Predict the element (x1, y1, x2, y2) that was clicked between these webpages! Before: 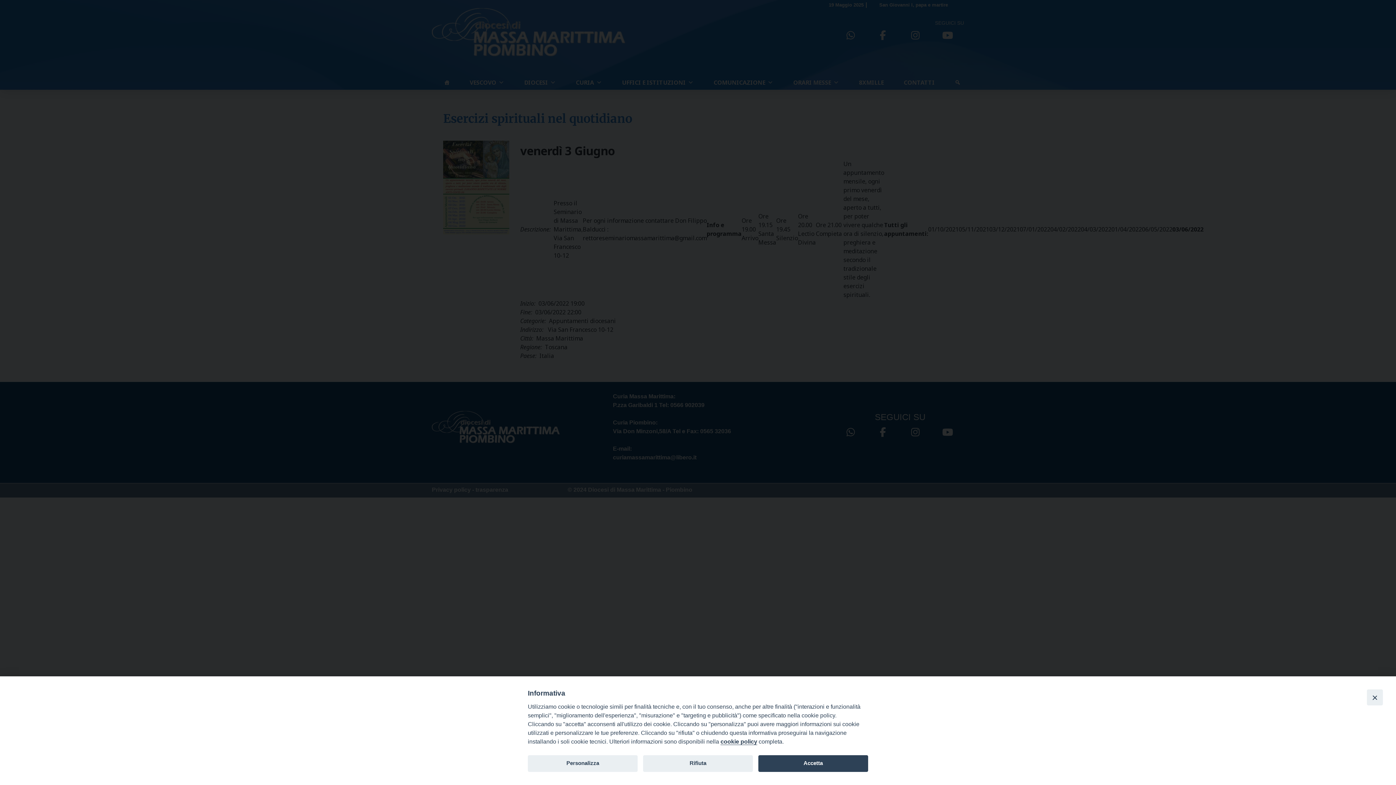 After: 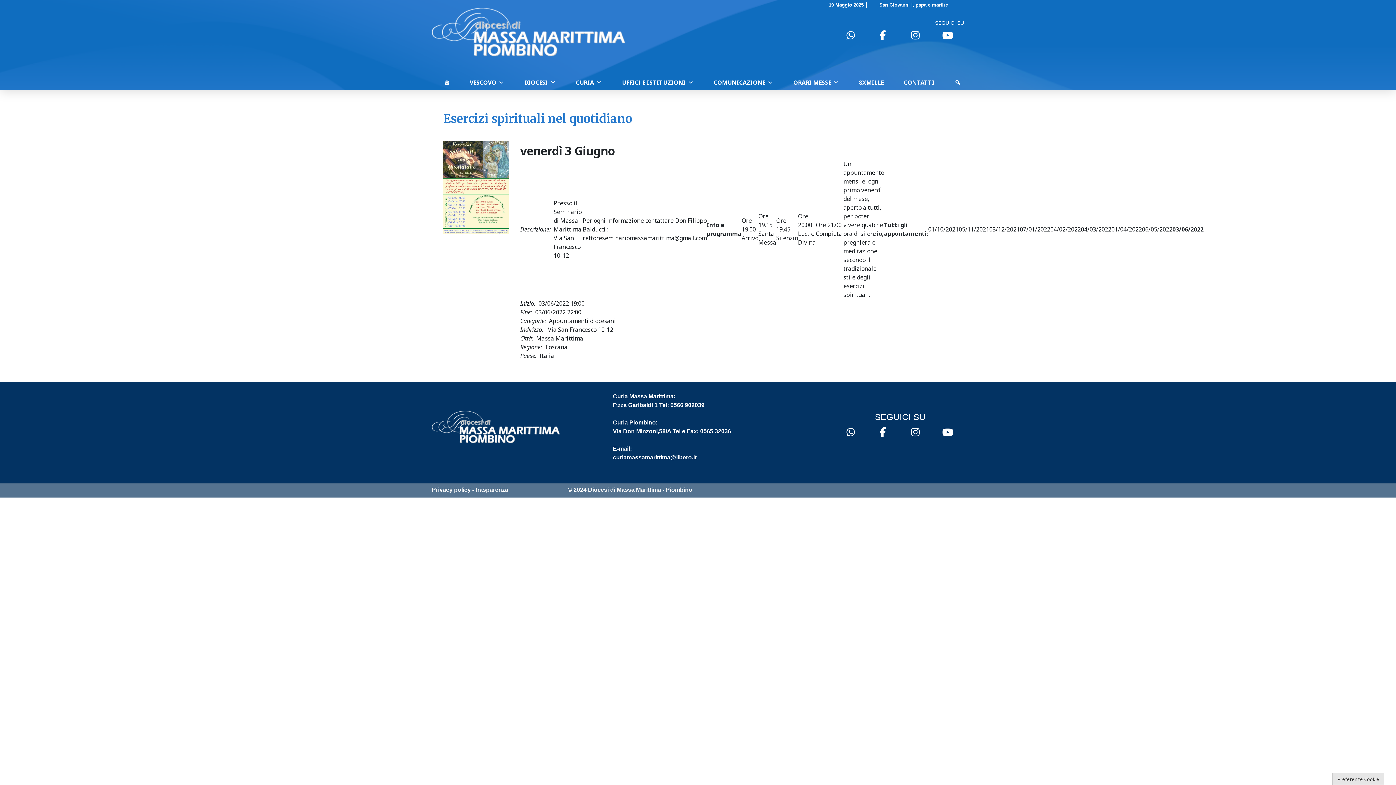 Action: label: Close bbox: (1367, 689, 1383, 705)